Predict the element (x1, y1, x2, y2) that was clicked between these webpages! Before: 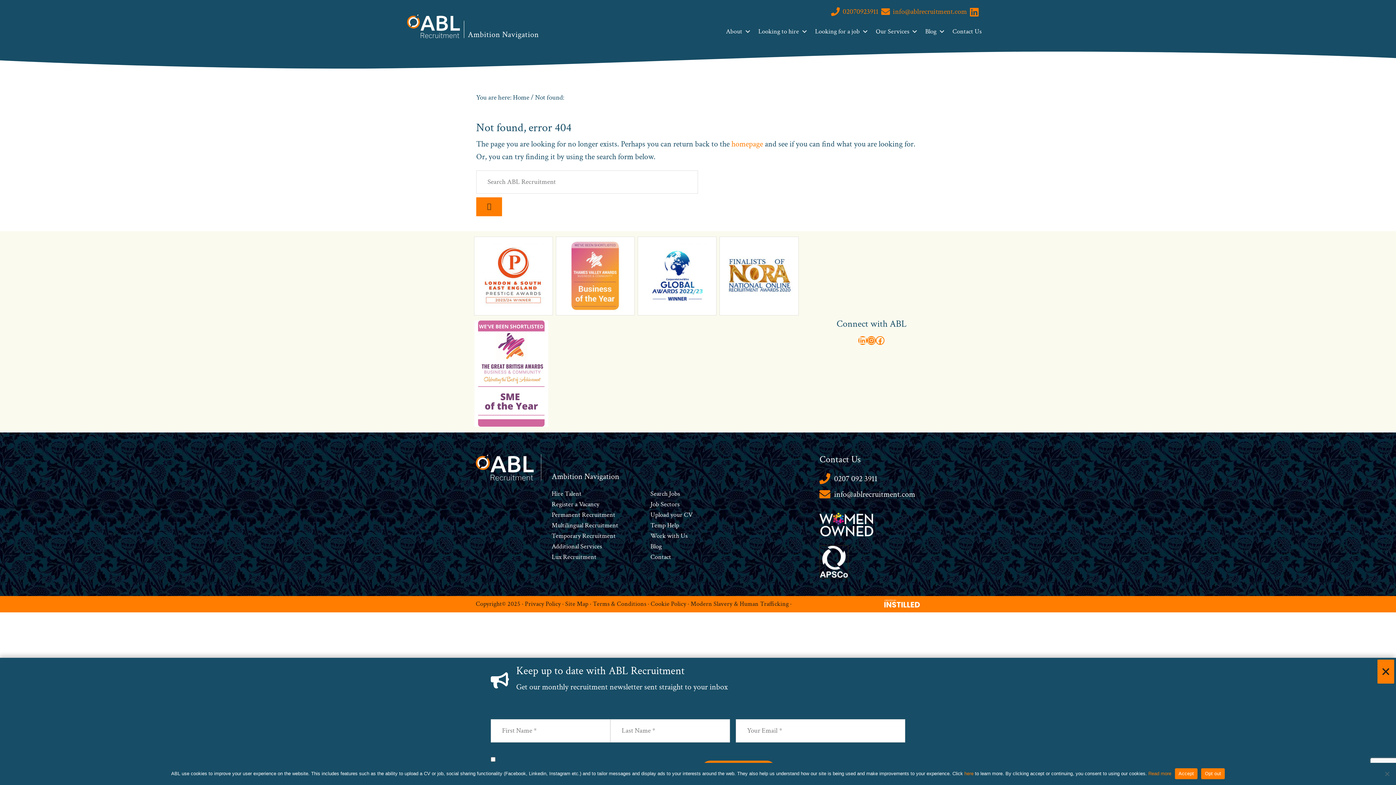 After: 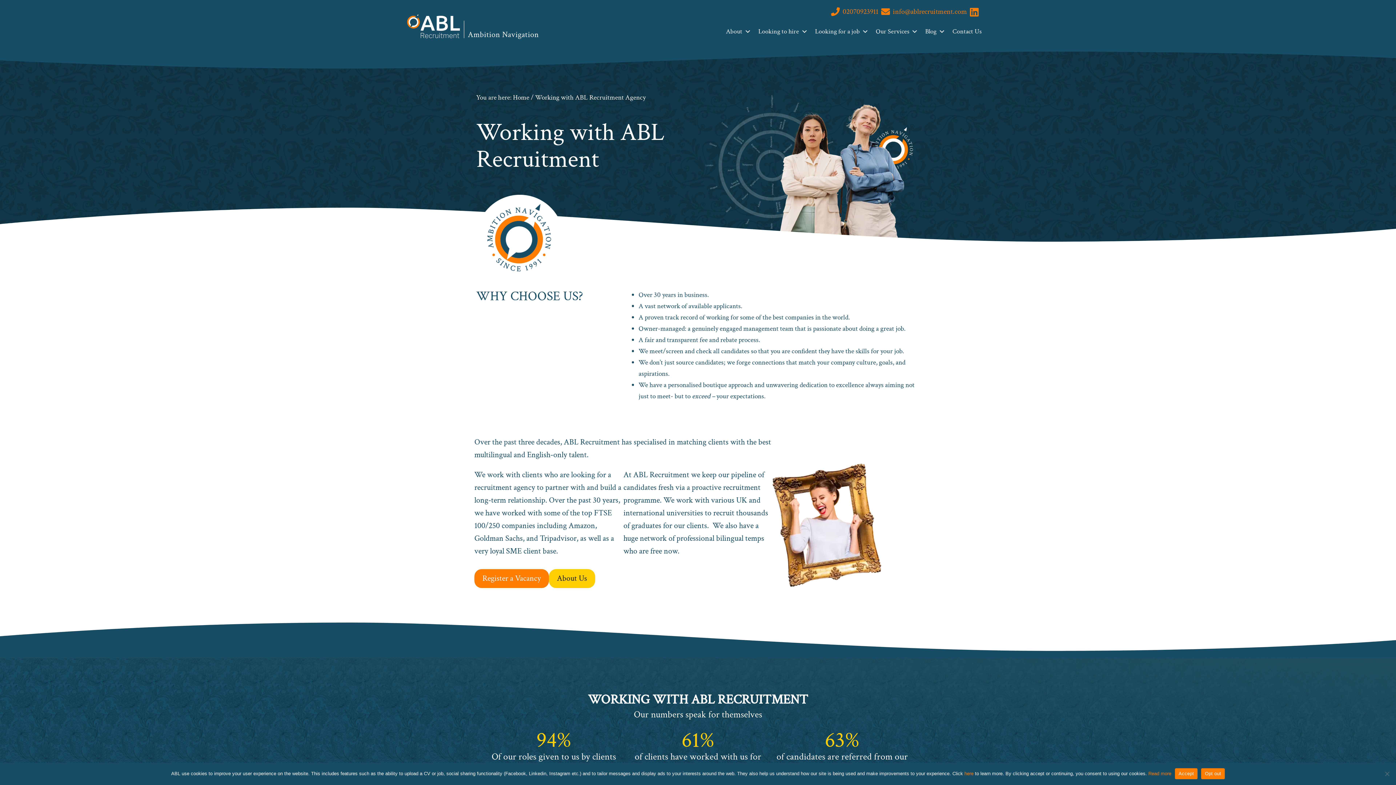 Action: bbox: (551, 489, 581, 498) label: Hire Talent